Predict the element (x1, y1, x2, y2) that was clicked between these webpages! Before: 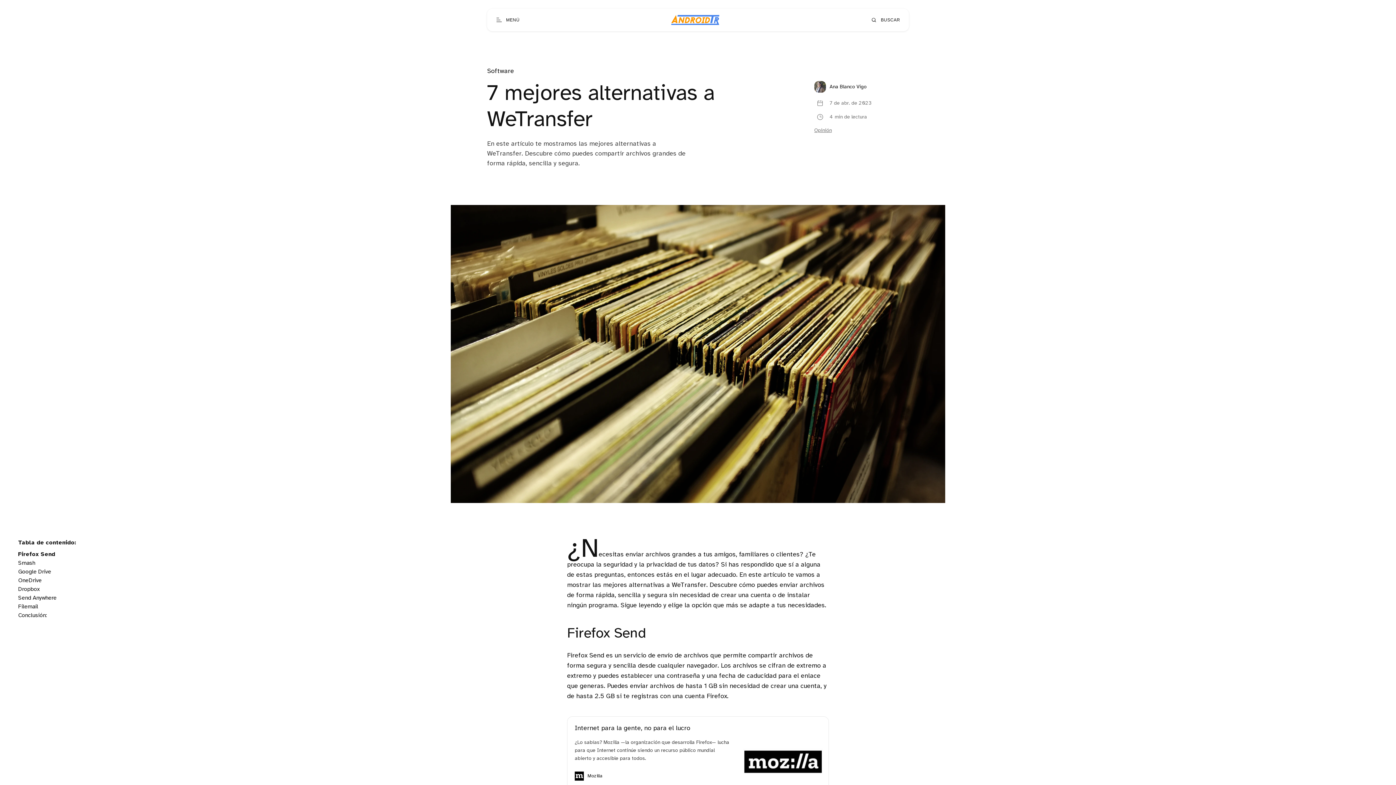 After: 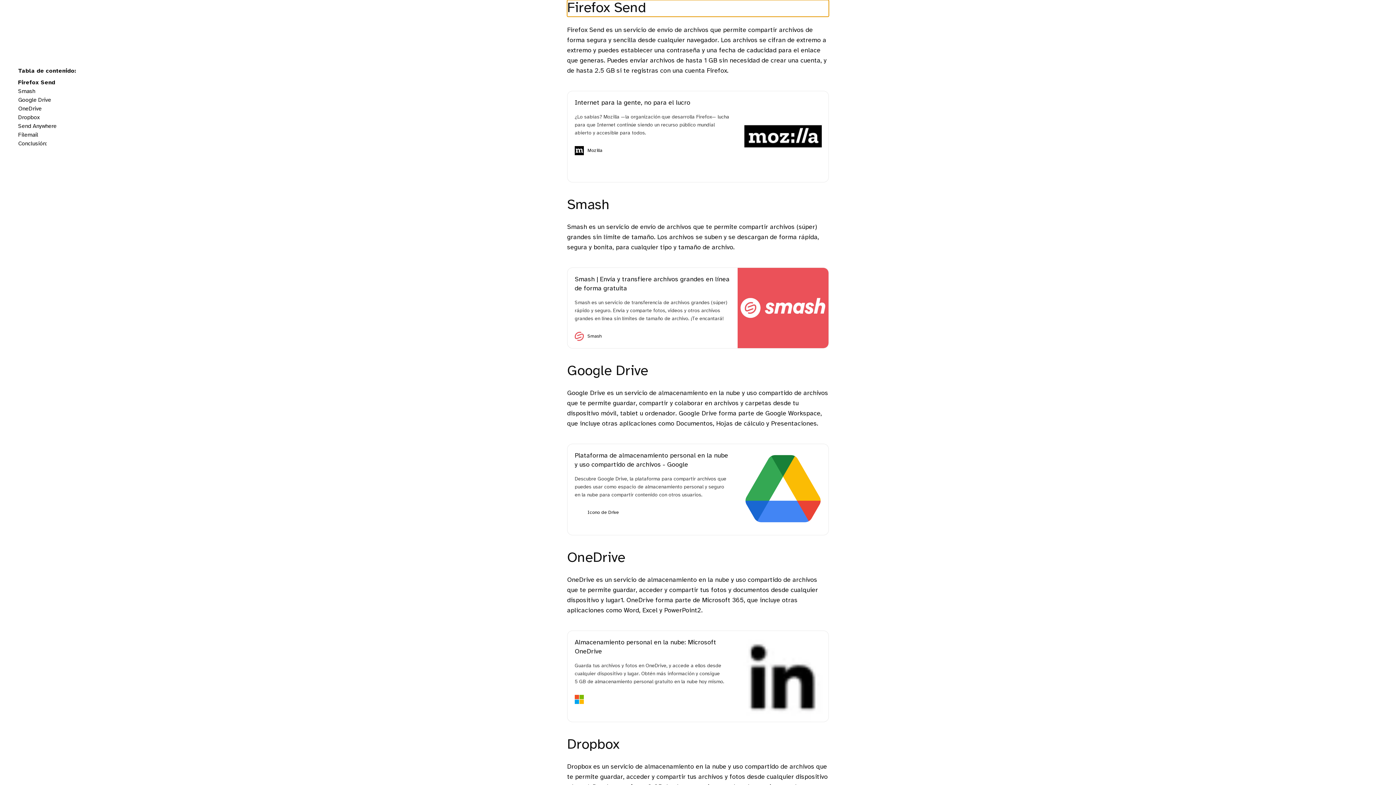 Action: label: Firefox Send bbox: (18, 551, 55, 557)